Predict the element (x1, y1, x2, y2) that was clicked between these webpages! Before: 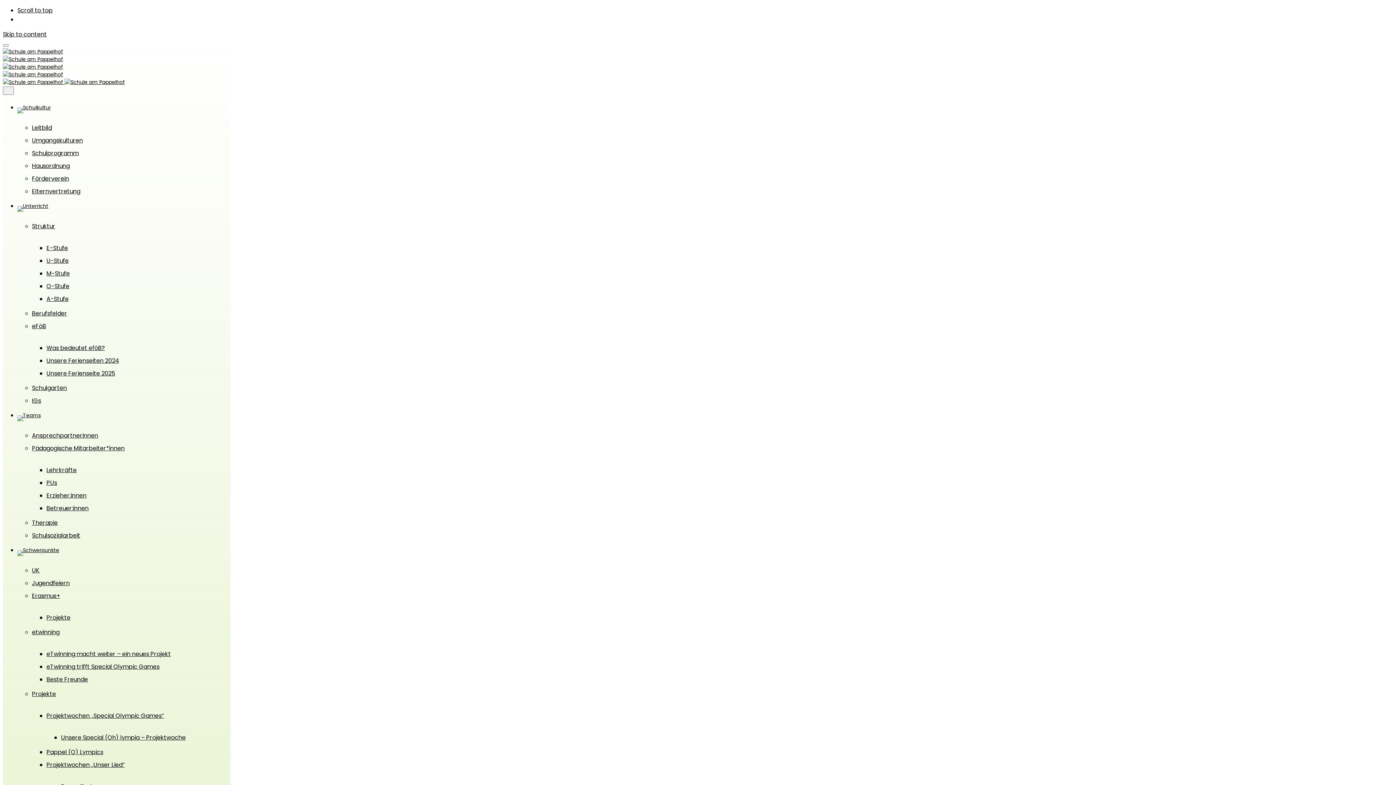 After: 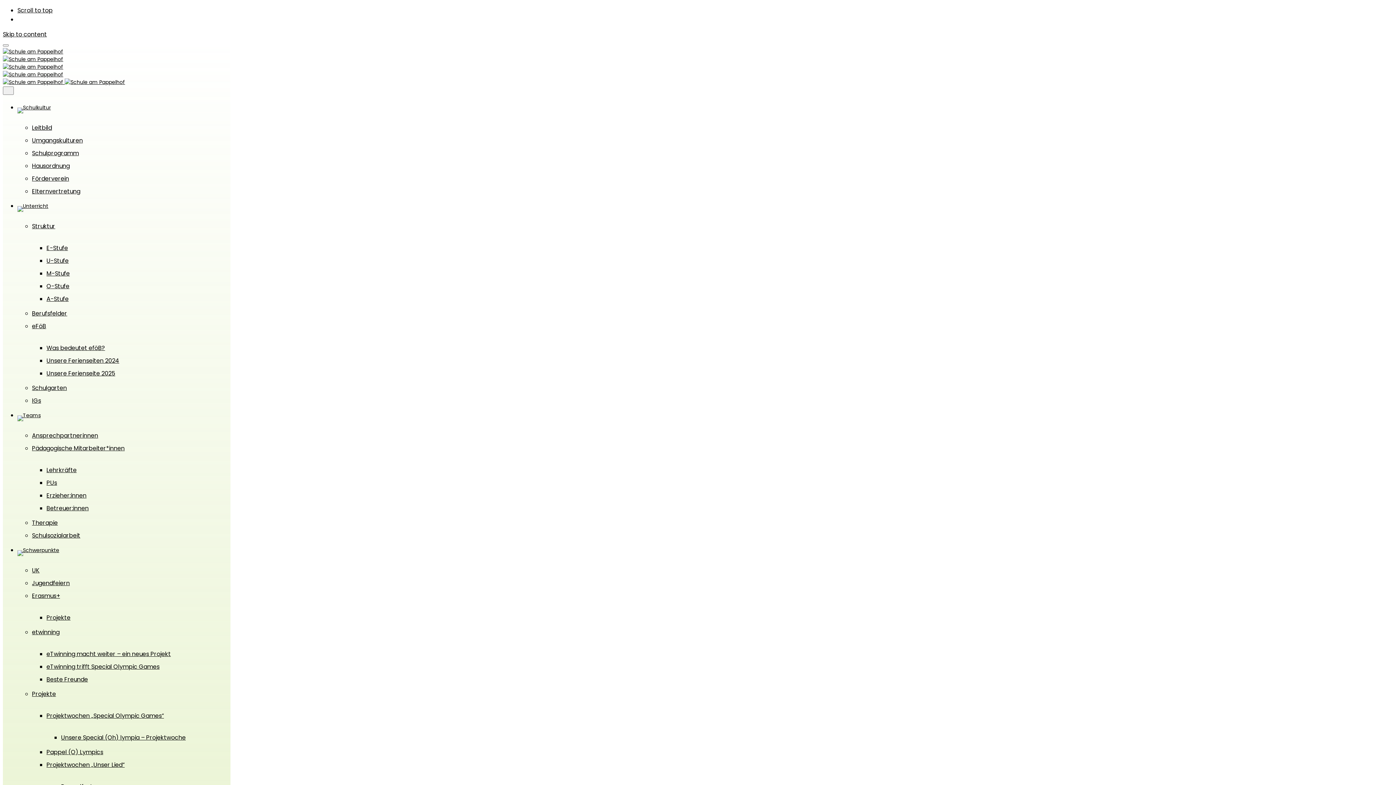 Action: label: Unsere Ferienseiten 2024 bbox: (46, 356, 119, 365)